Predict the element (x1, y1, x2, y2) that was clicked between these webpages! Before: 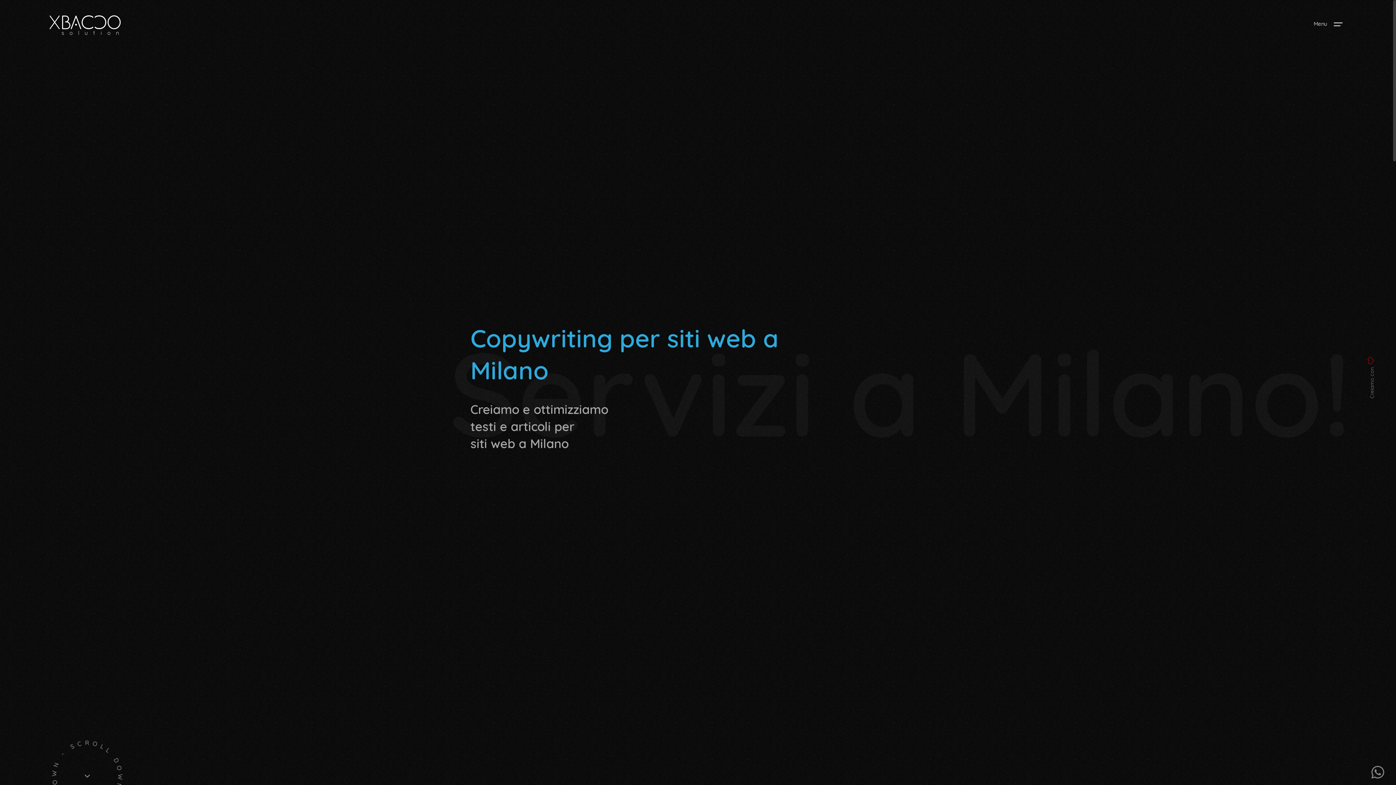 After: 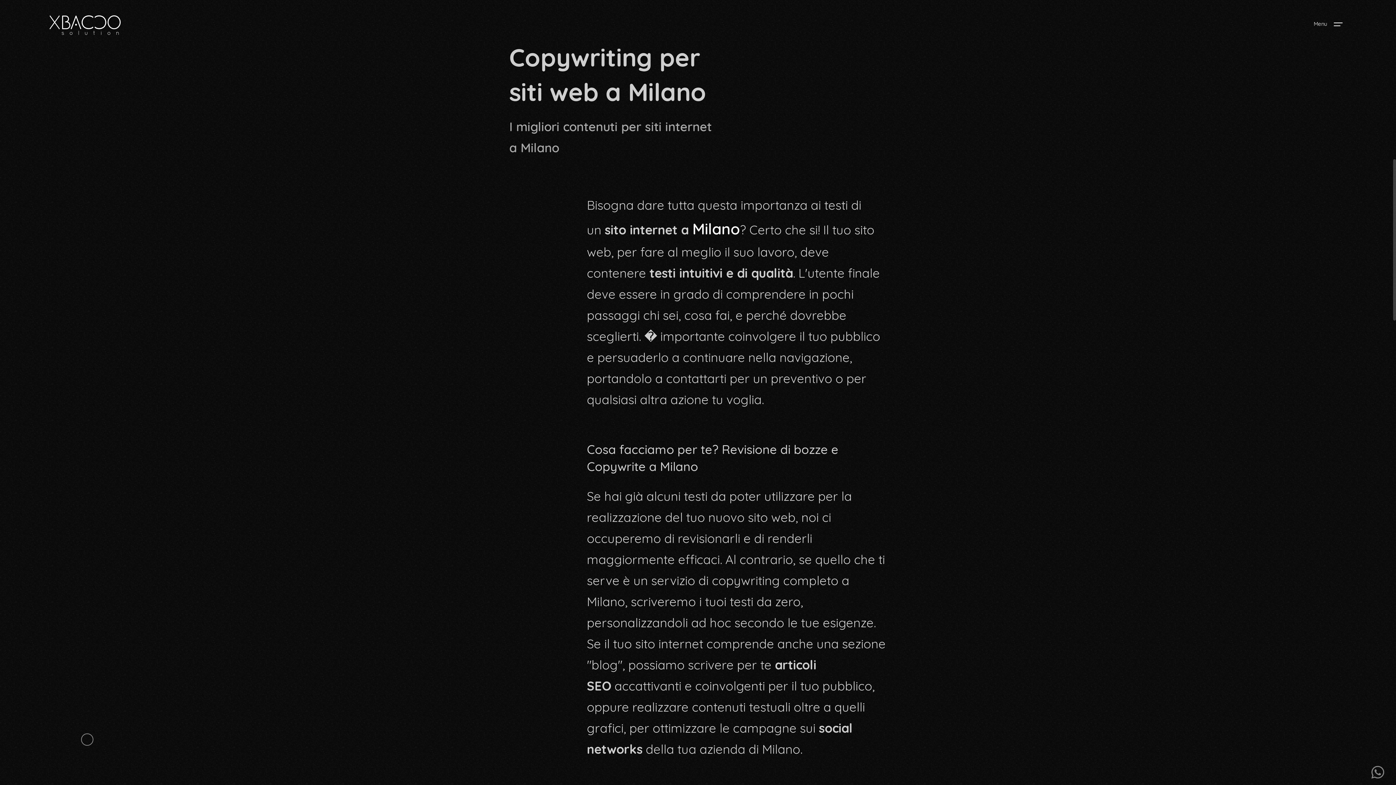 Action: label: SCROLL DOWN - SCROLL DOWN - bbox: (41, 730, 132, 821)